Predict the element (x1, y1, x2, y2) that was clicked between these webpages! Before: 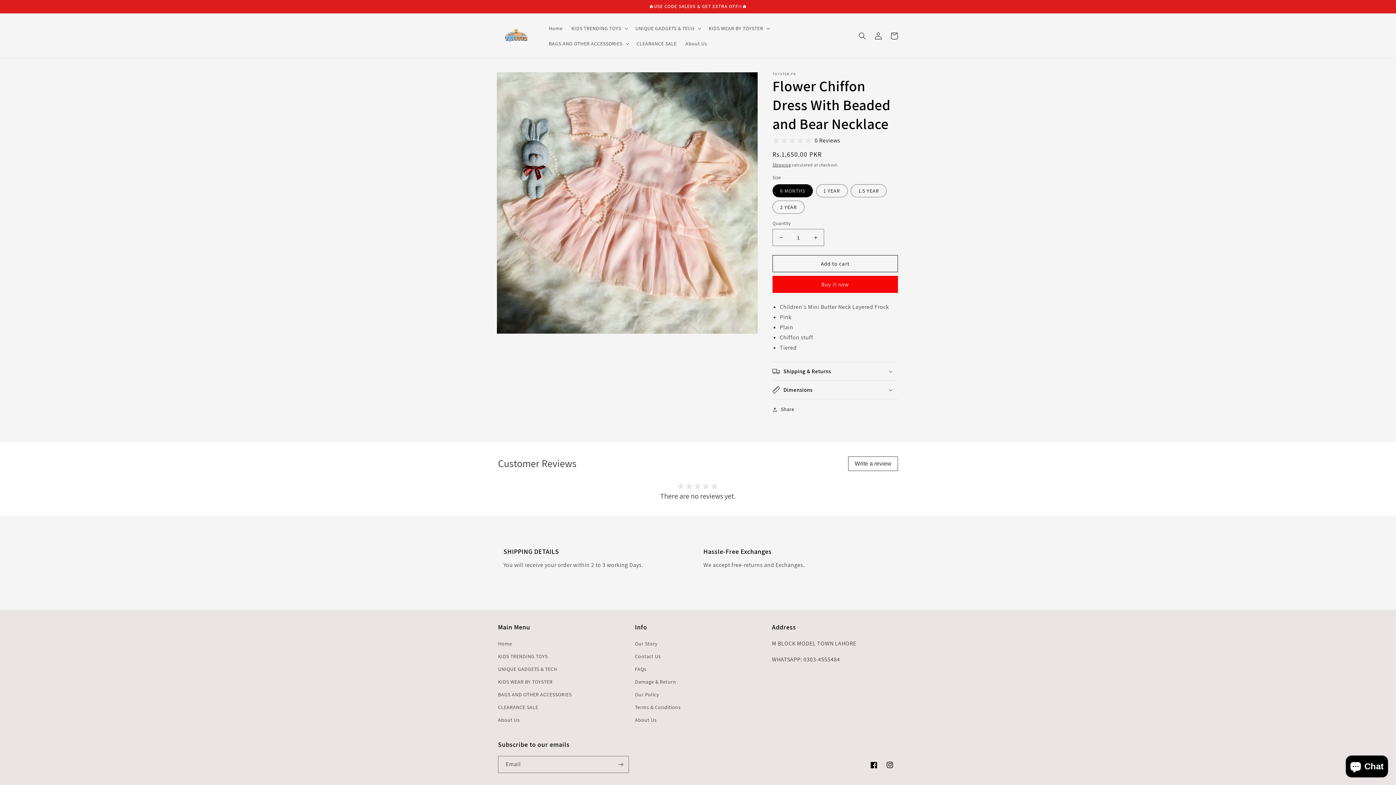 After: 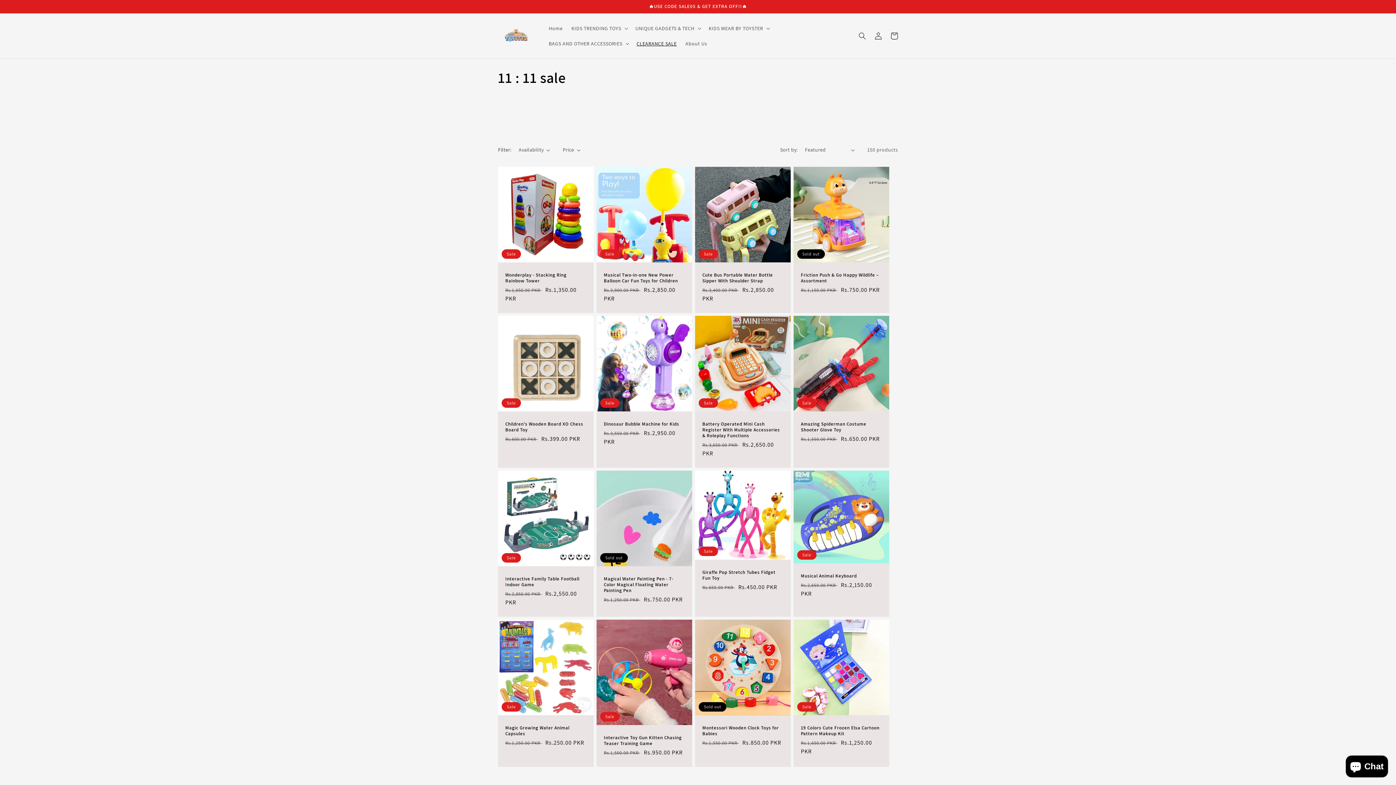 Action: bbox: (498, 701, 538, 714) label: CLEARANCE SALE